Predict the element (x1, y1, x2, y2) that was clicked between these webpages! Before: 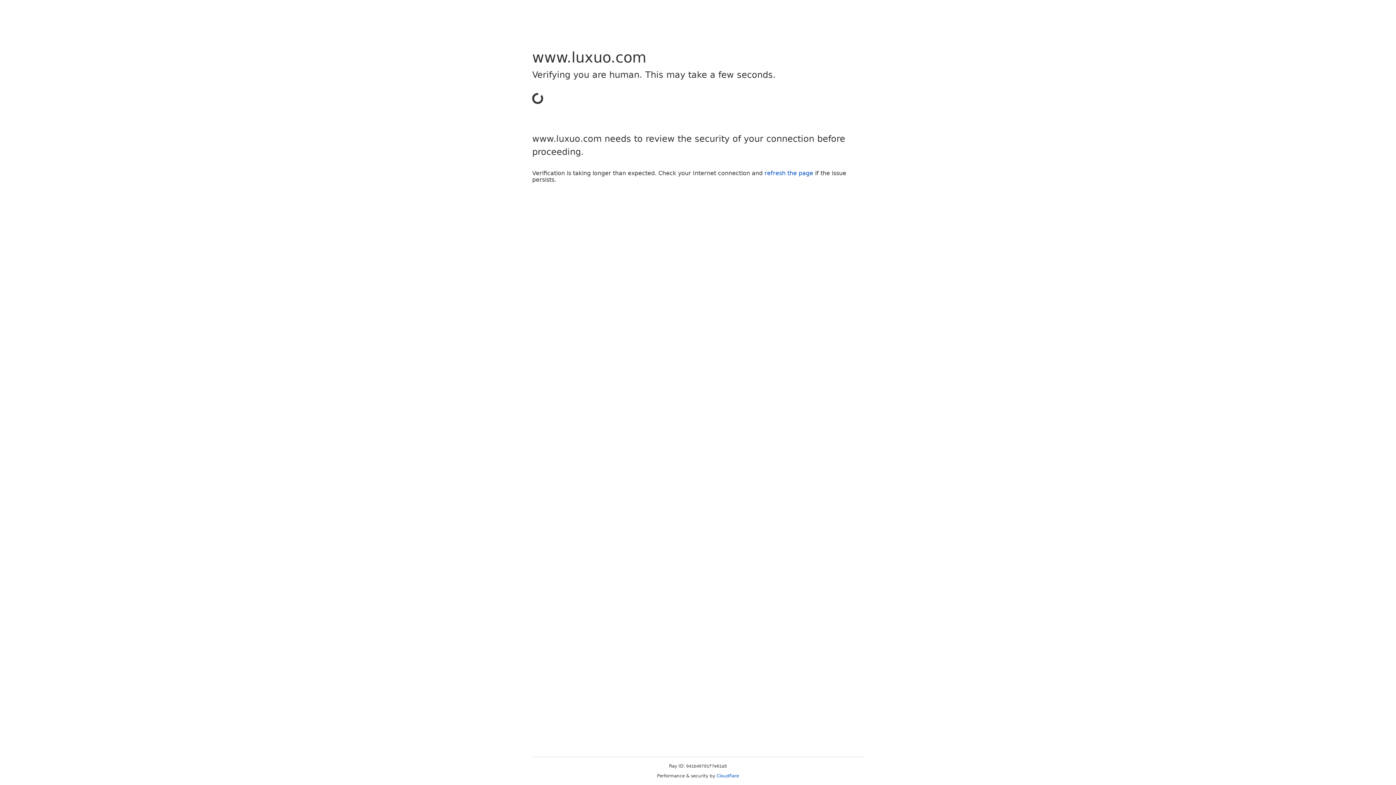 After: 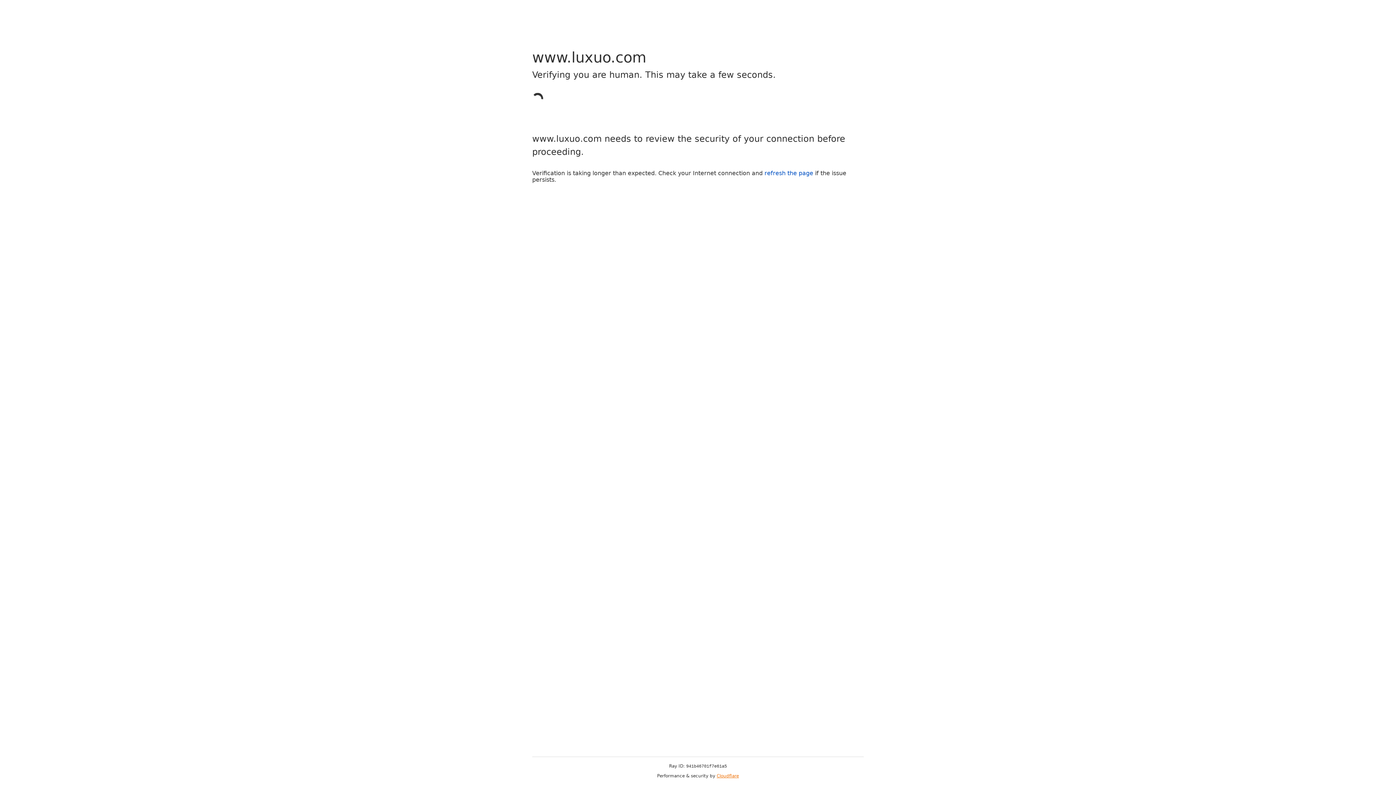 Action: bbox: (716, 773, 739, 778) label: Cloudflare